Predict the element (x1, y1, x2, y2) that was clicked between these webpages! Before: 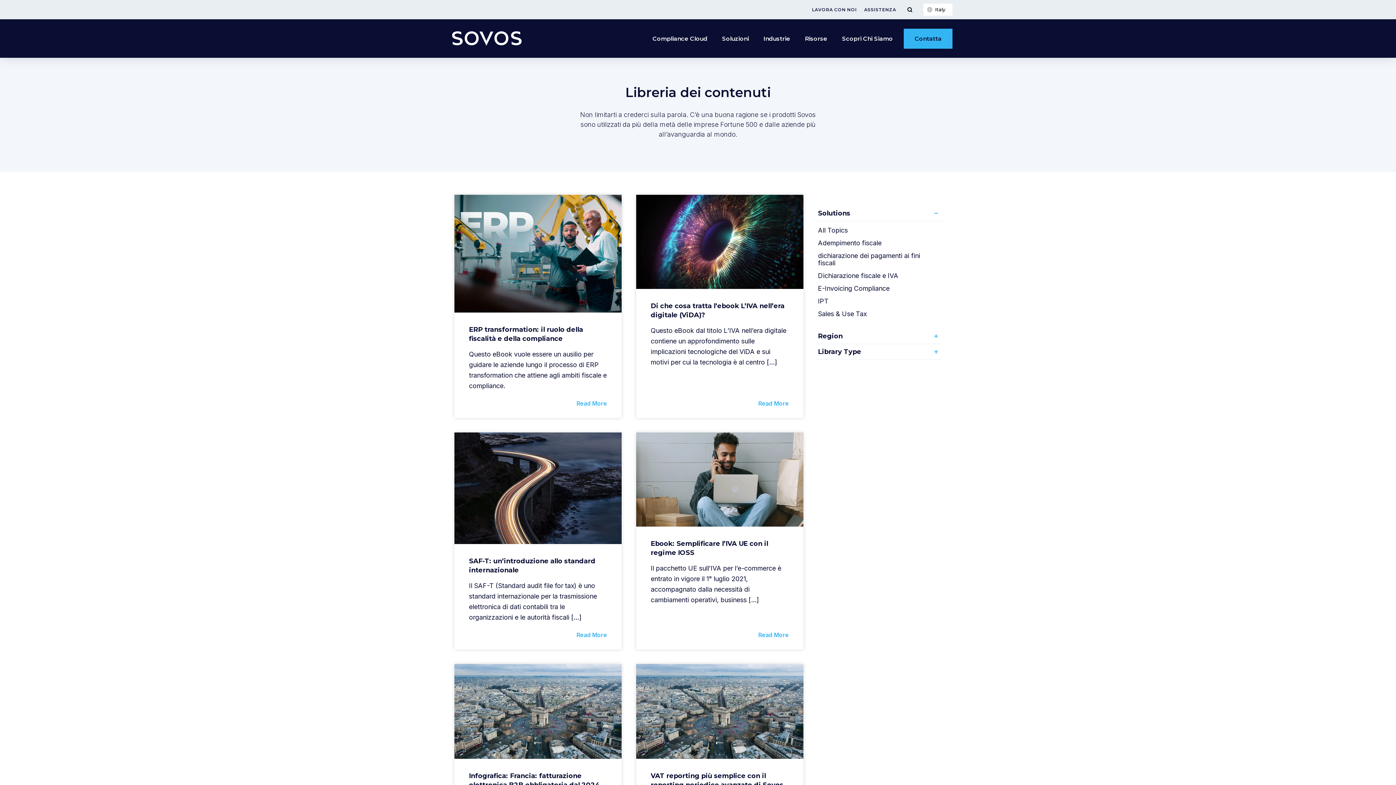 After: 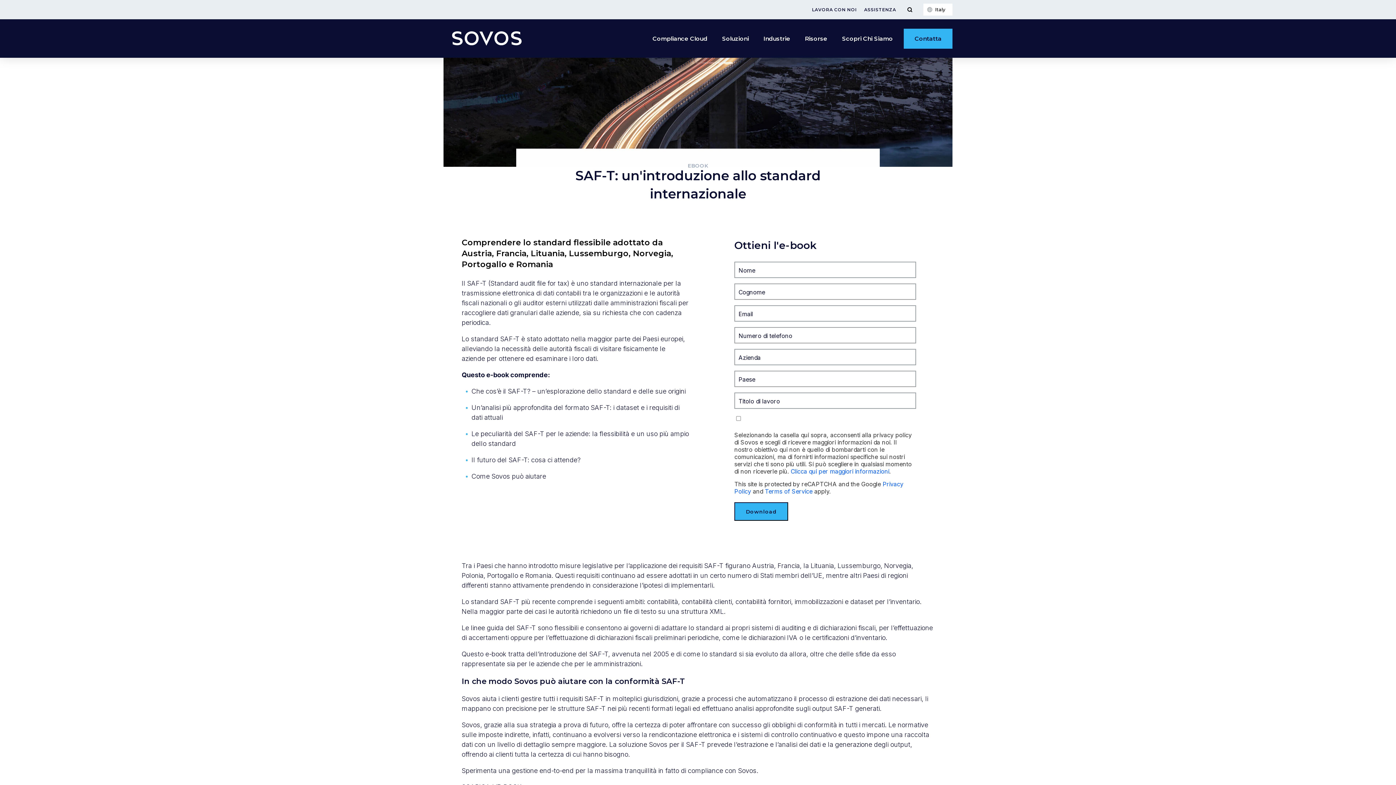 Action: bbox: (454, 432, 621, 649)